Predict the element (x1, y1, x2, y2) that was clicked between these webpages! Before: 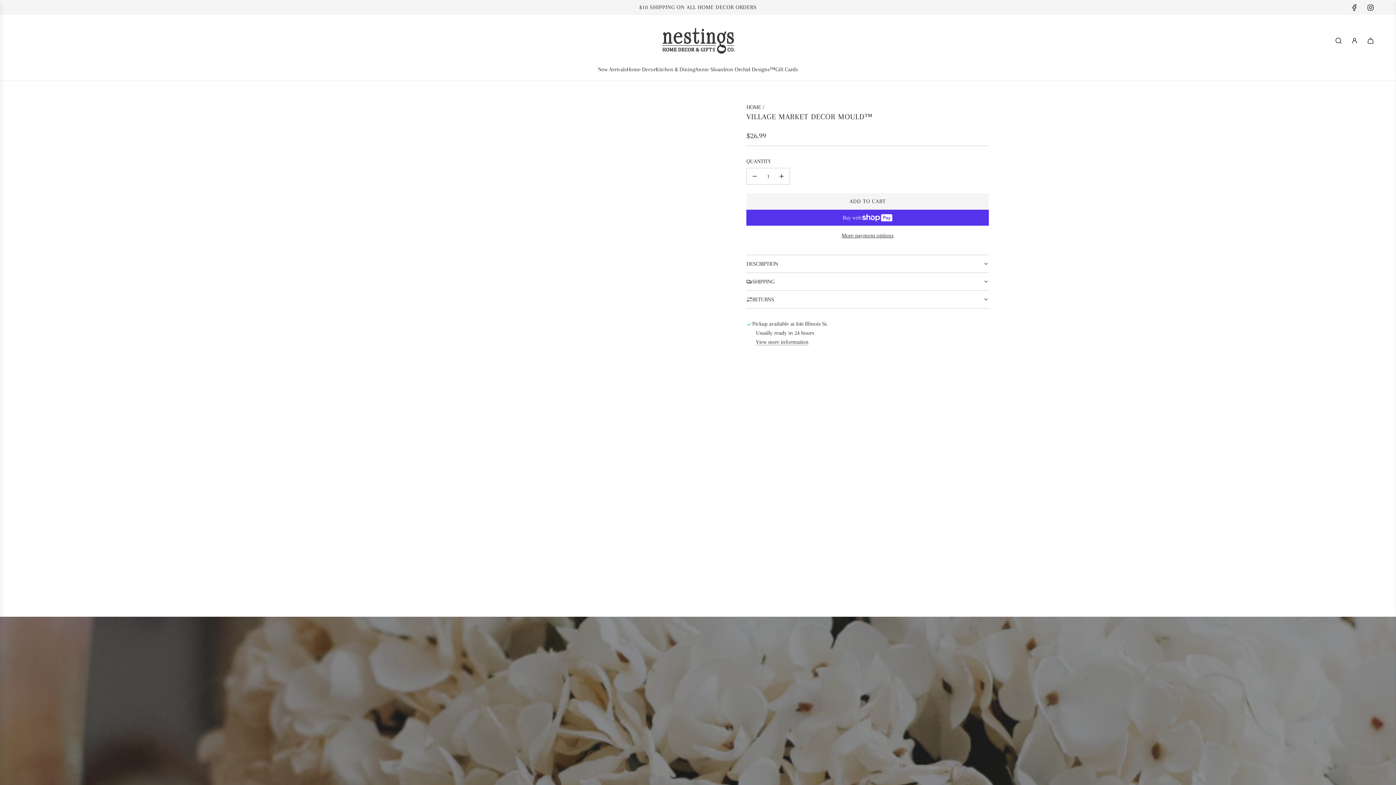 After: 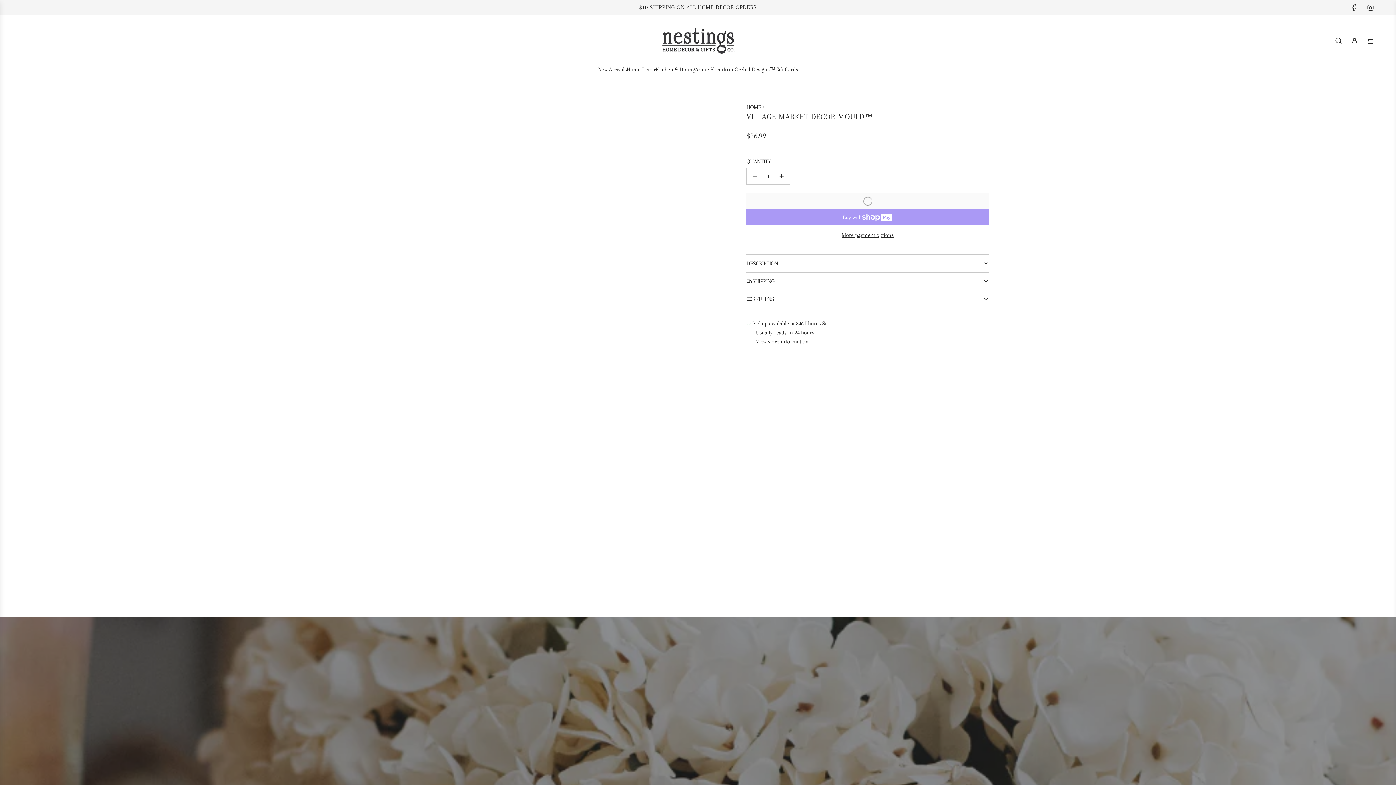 Action: label: ADD TO CART
LOADING... bbox: (746, 193, 989, 209)